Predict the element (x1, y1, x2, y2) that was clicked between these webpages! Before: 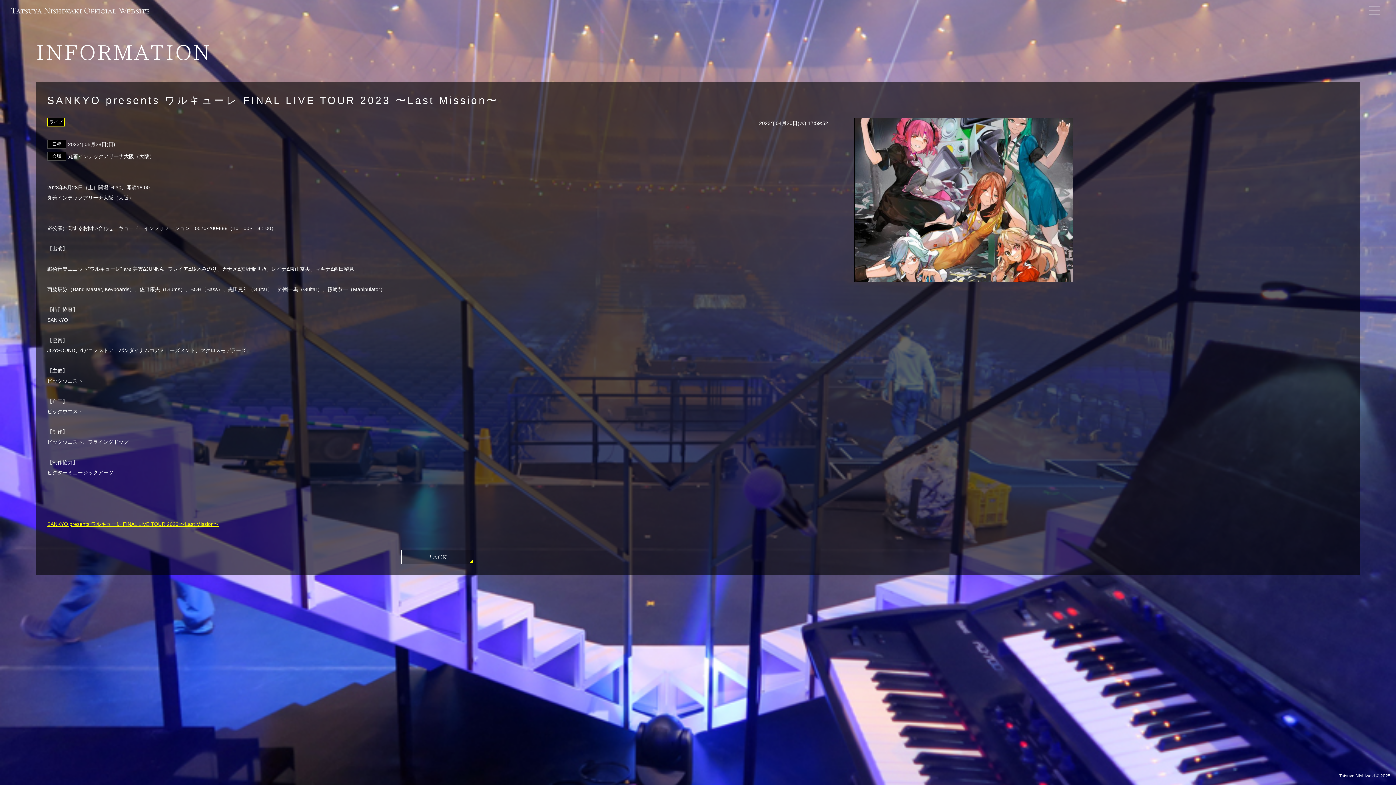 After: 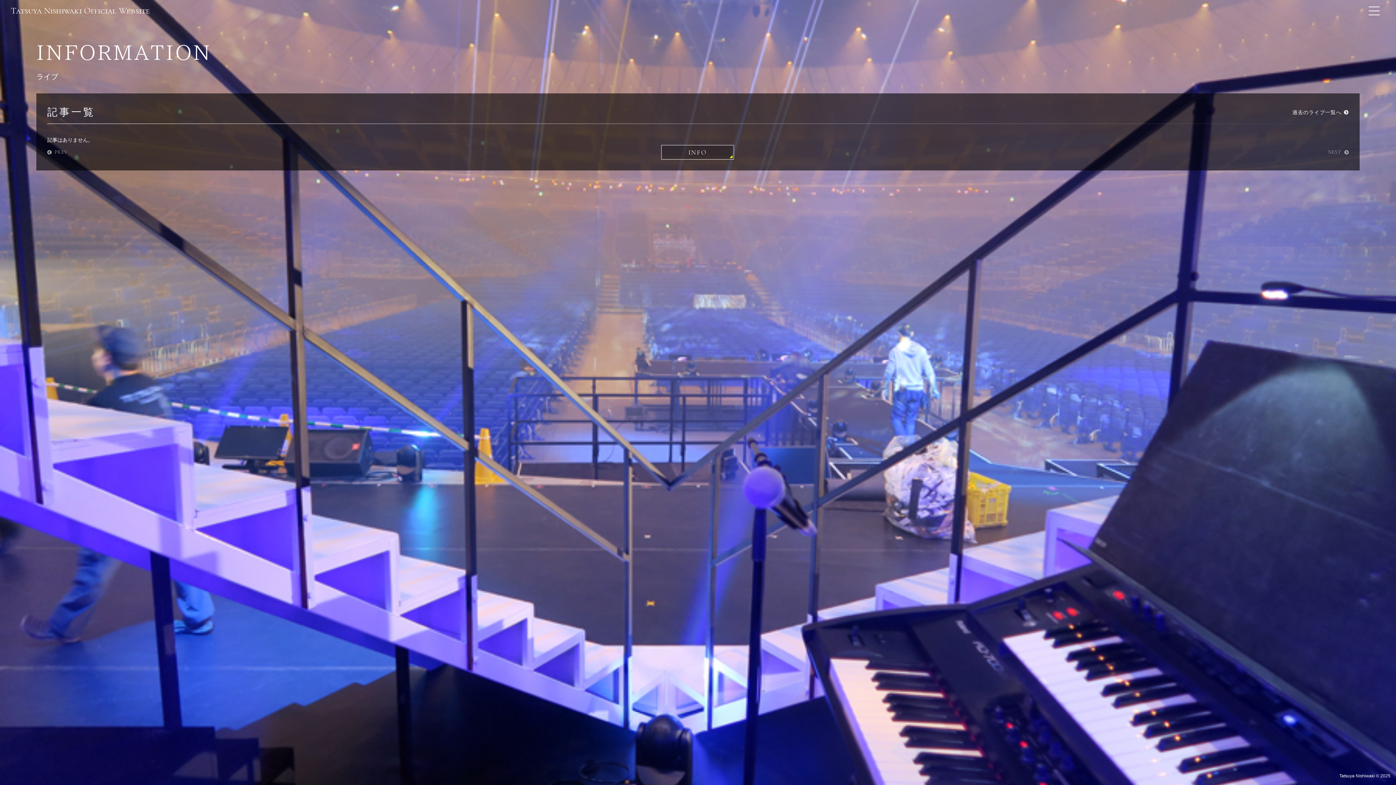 Action: bbox: (47, 117, 64, 126) label: ライブ